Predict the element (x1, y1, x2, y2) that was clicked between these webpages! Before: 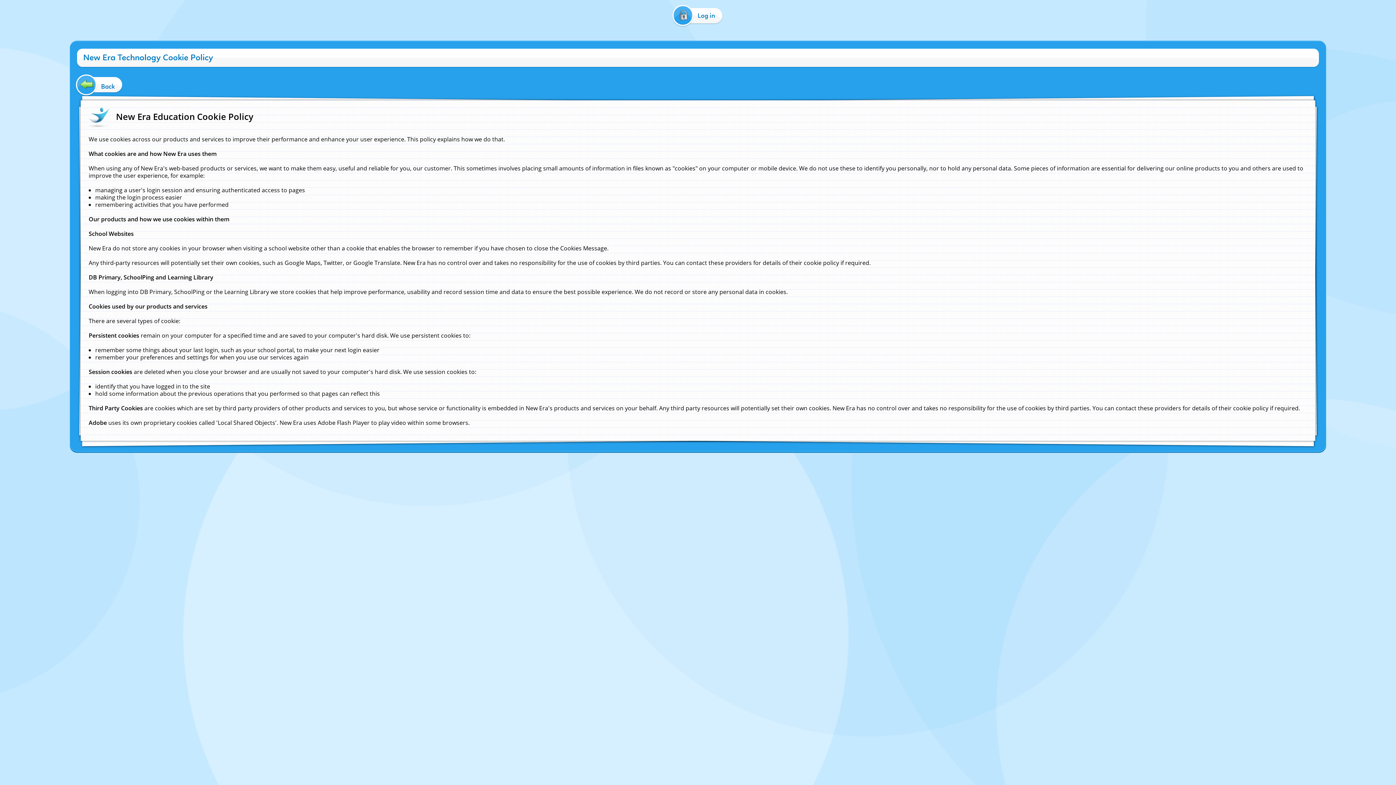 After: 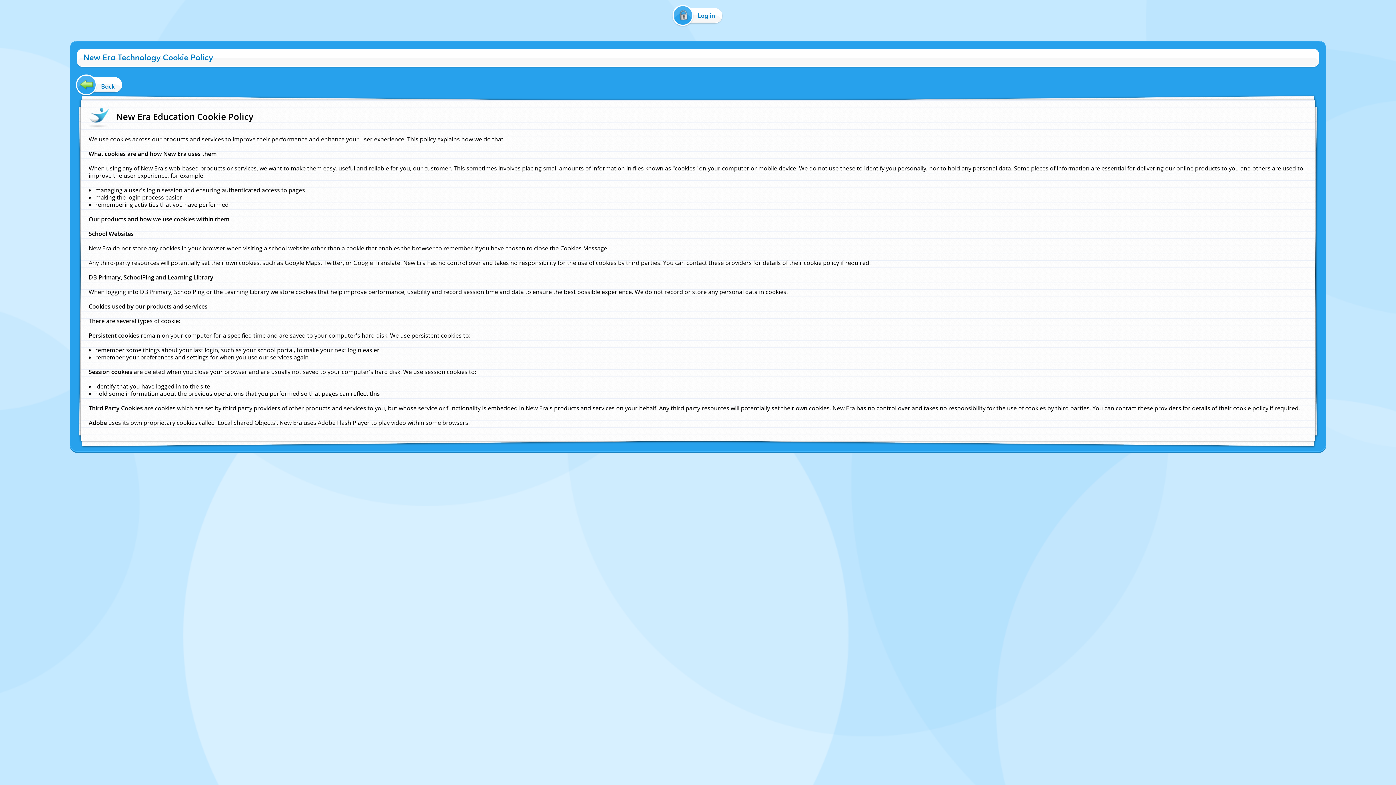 Action: bbox: (77, 77, 122, 91) label: Back